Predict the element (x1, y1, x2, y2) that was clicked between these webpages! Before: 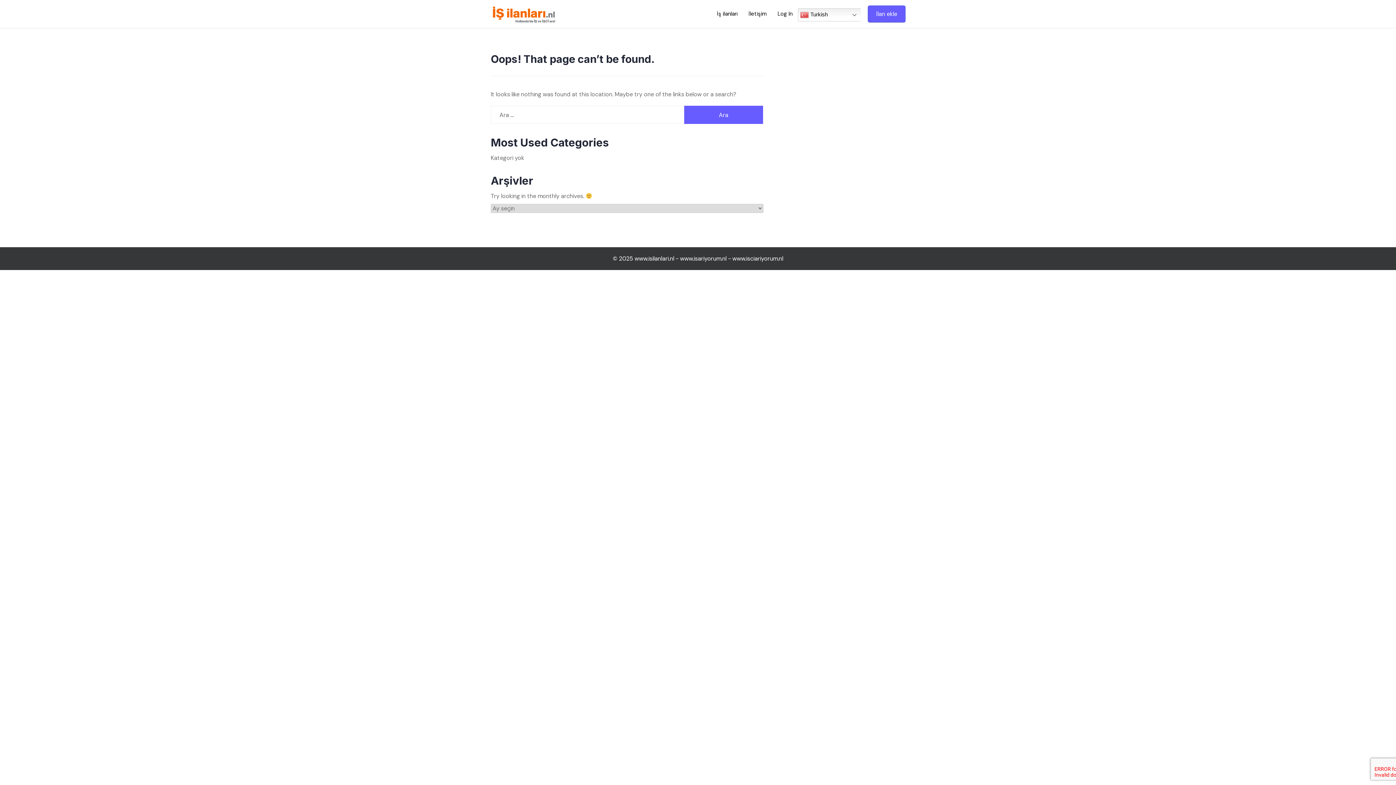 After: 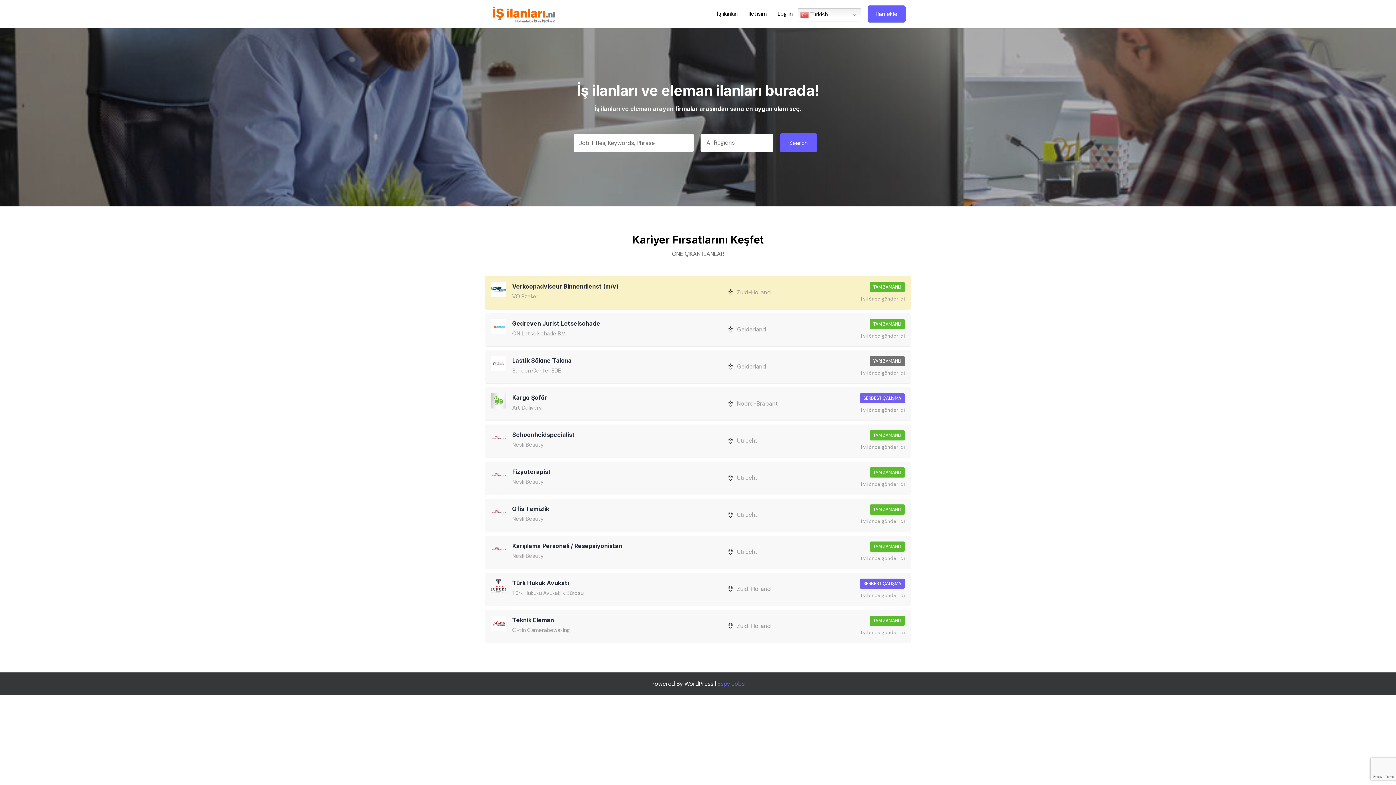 Action: bbox: (490, 5, 556, 23)